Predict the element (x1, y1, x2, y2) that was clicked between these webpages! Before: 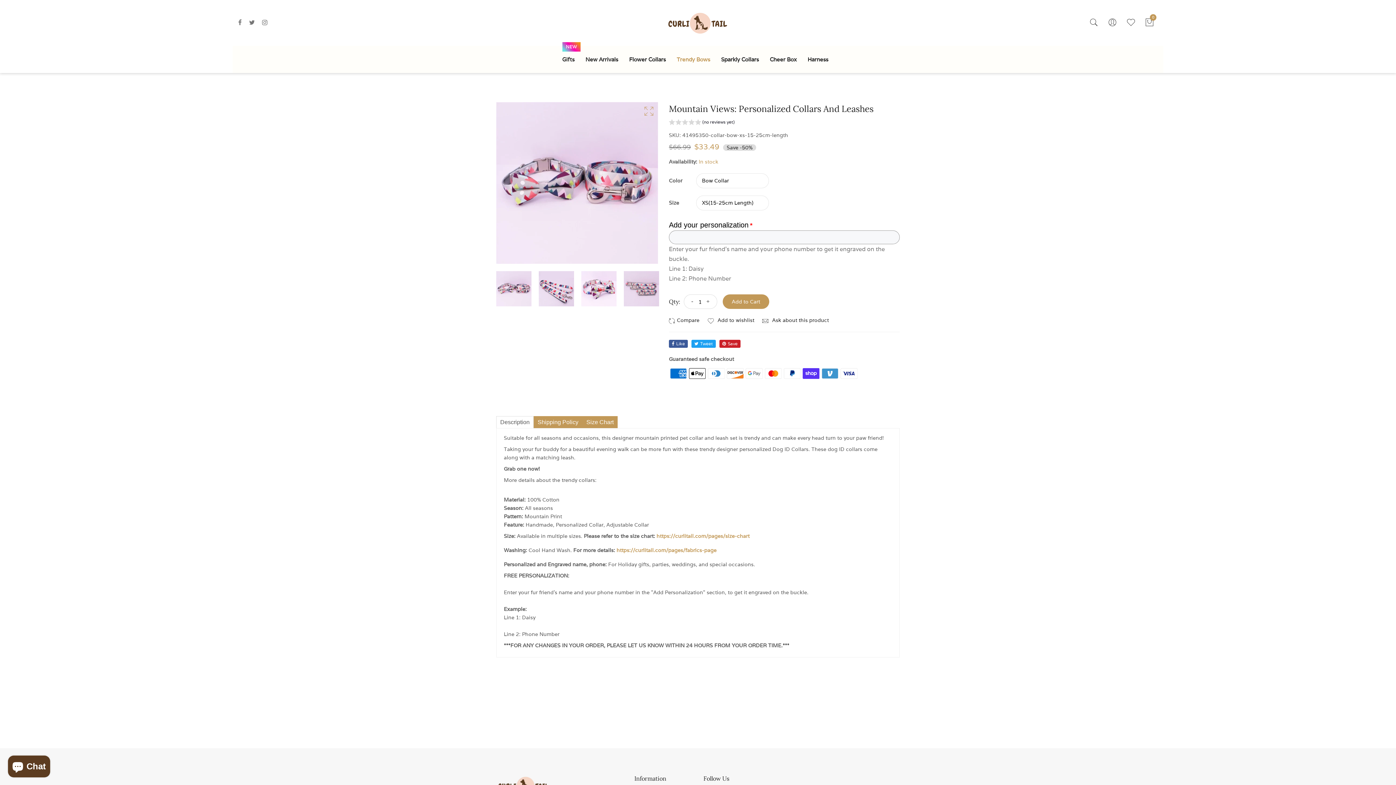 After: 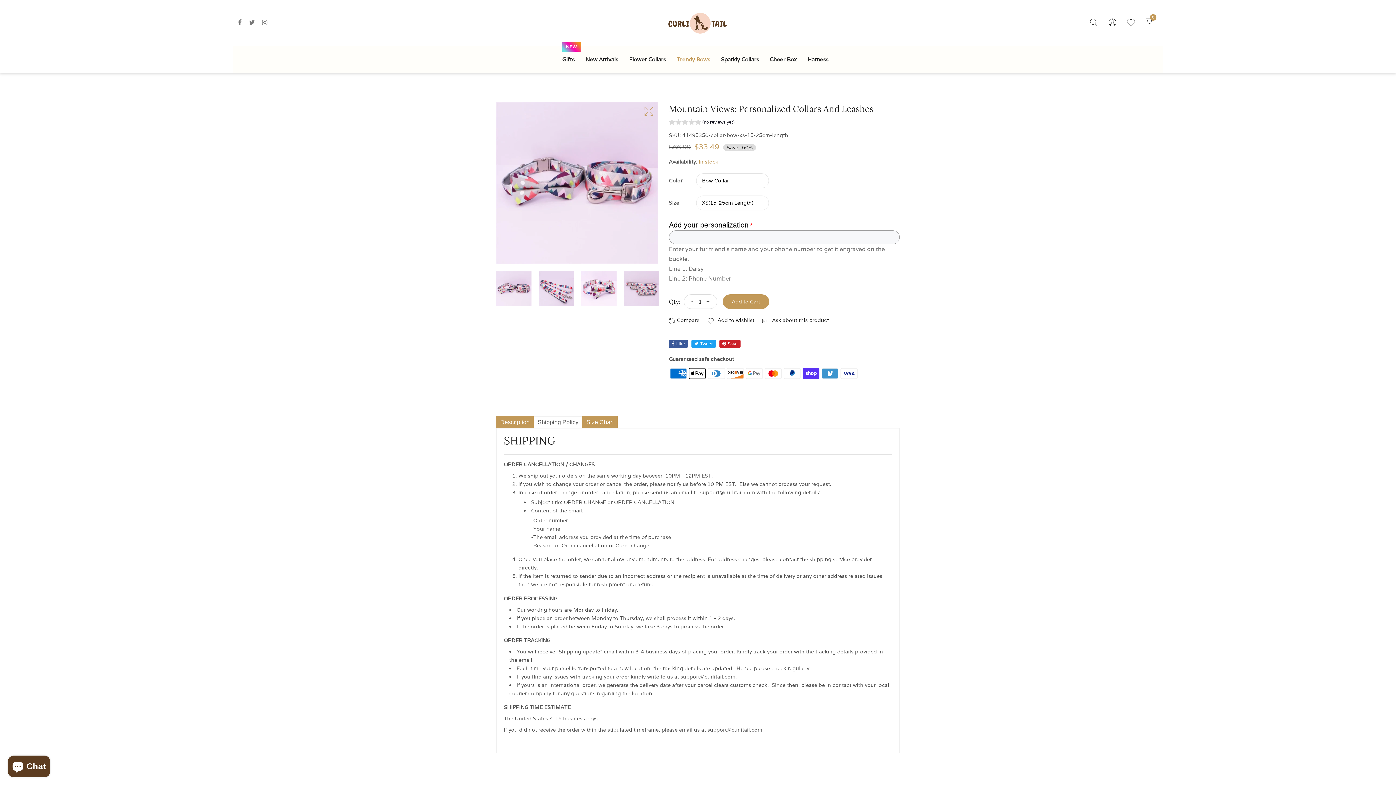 Action: bbox: (533, 416, 582, 428) label: Shipping Policy